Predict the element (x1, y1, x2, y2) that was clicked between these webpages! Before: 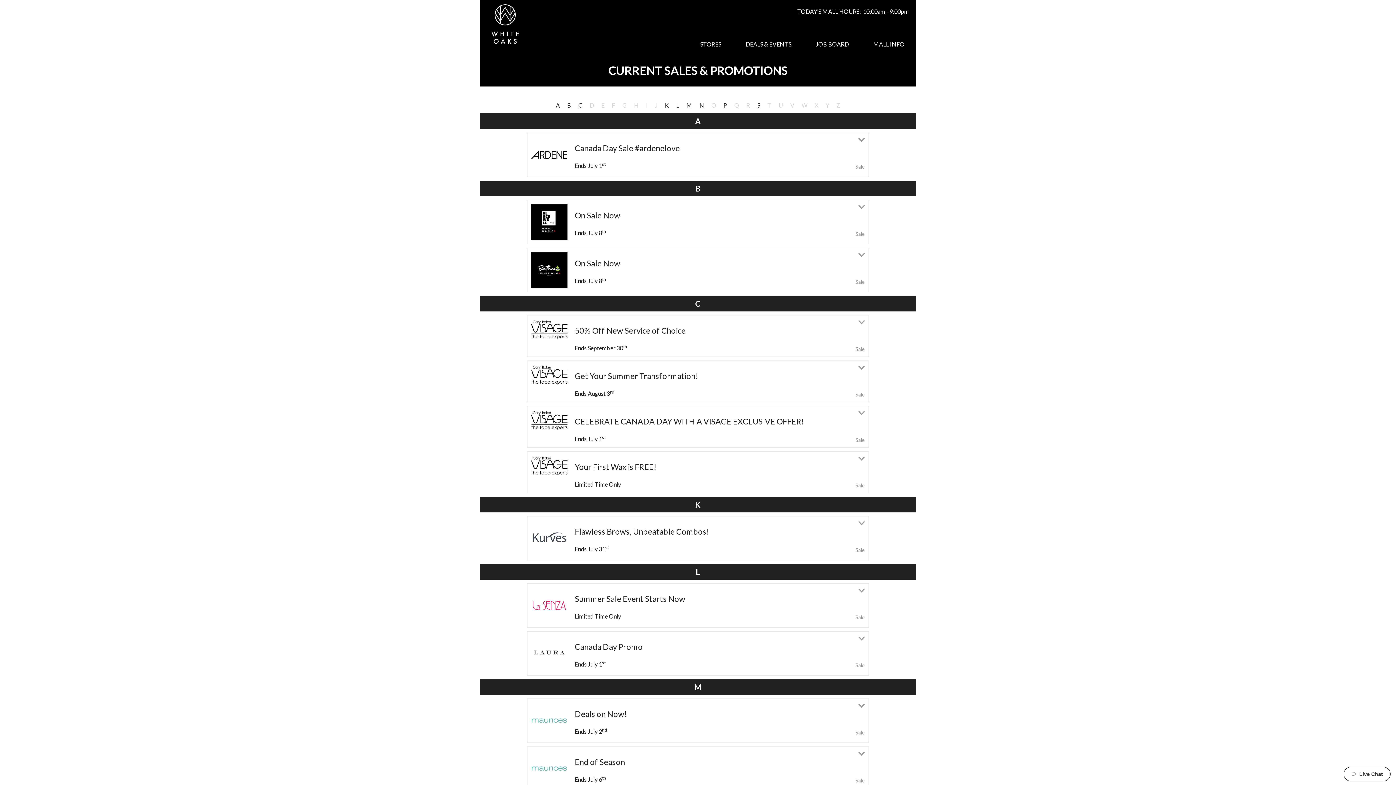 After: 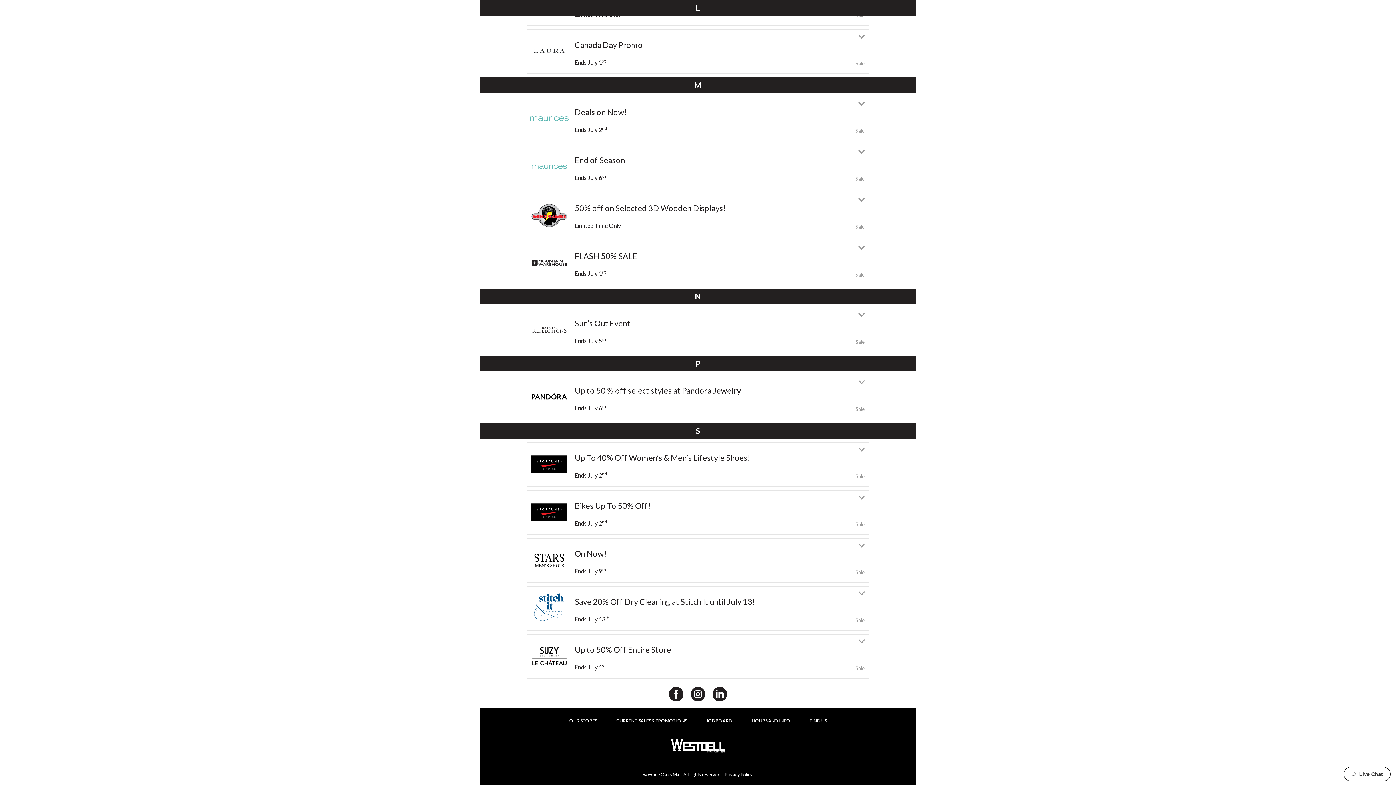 Action: bbox: (696, 101, 708, 109) label: N